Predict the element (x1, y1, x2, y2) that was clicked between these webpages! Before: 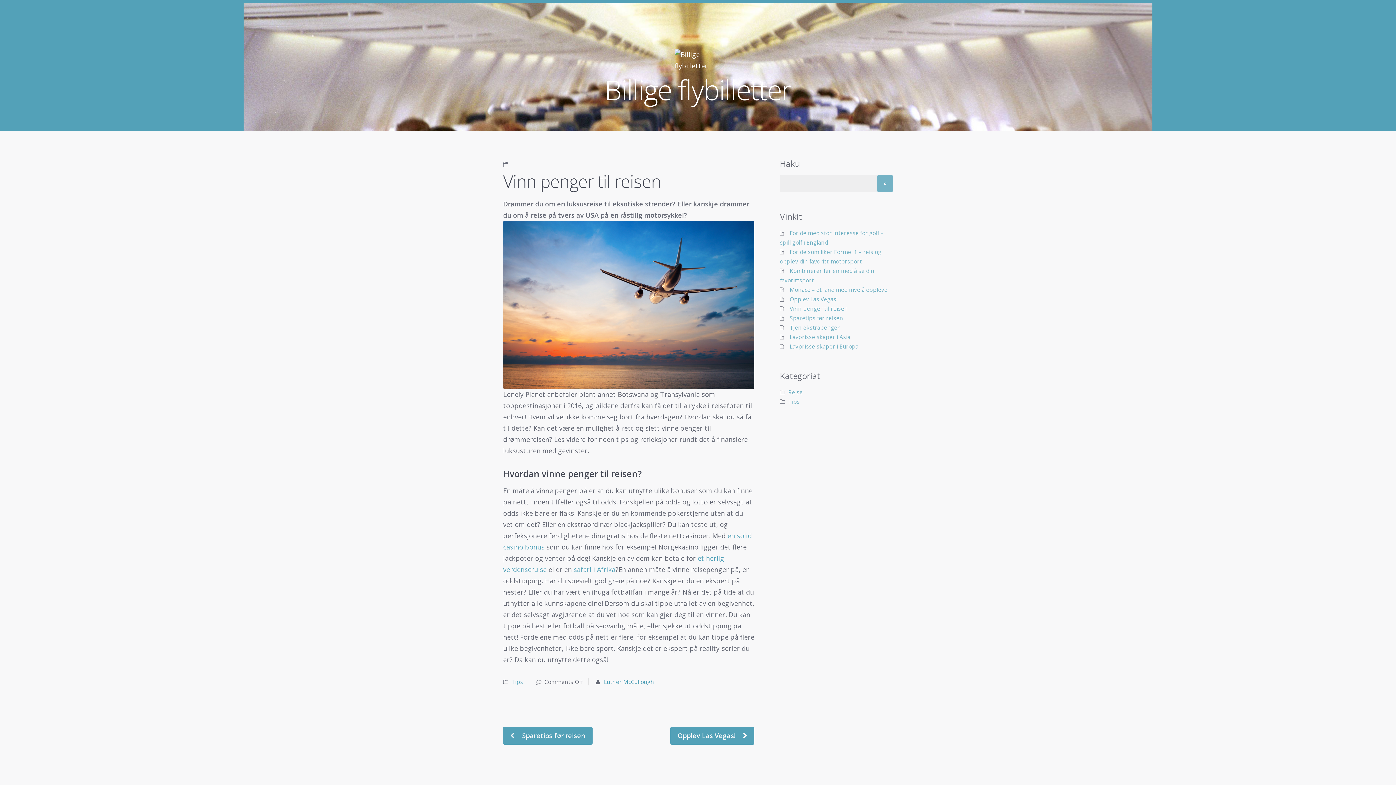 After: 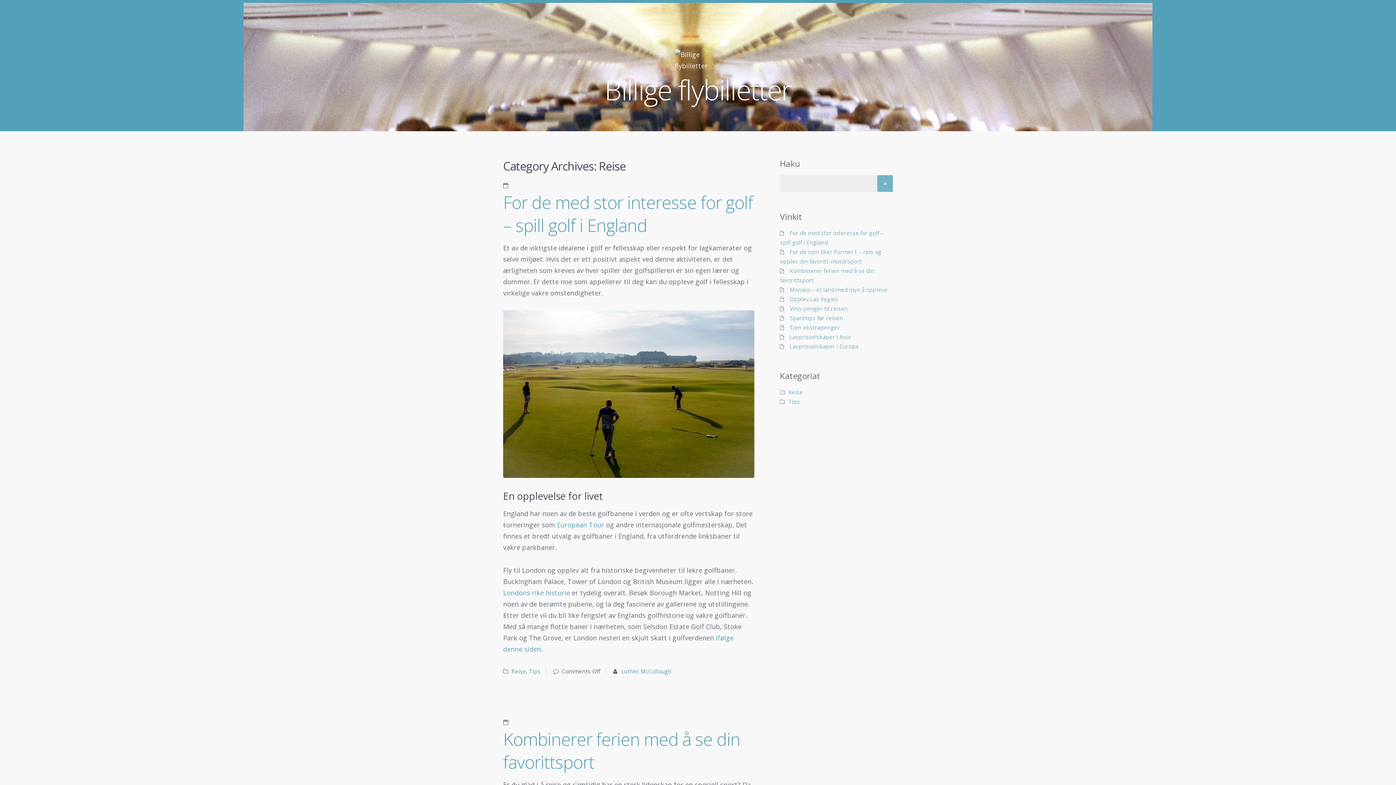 Action: label: Reise bbox: (788, 388, 802, 395)